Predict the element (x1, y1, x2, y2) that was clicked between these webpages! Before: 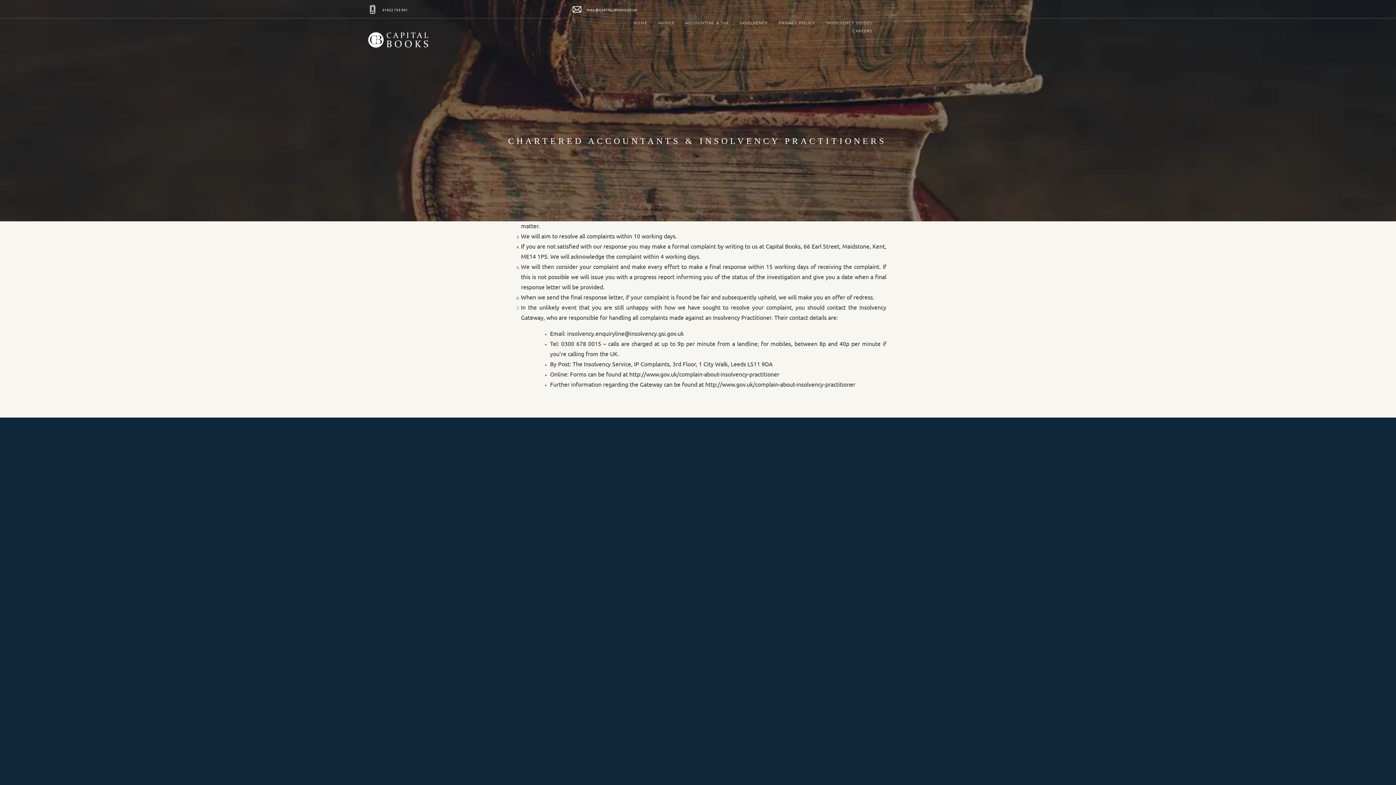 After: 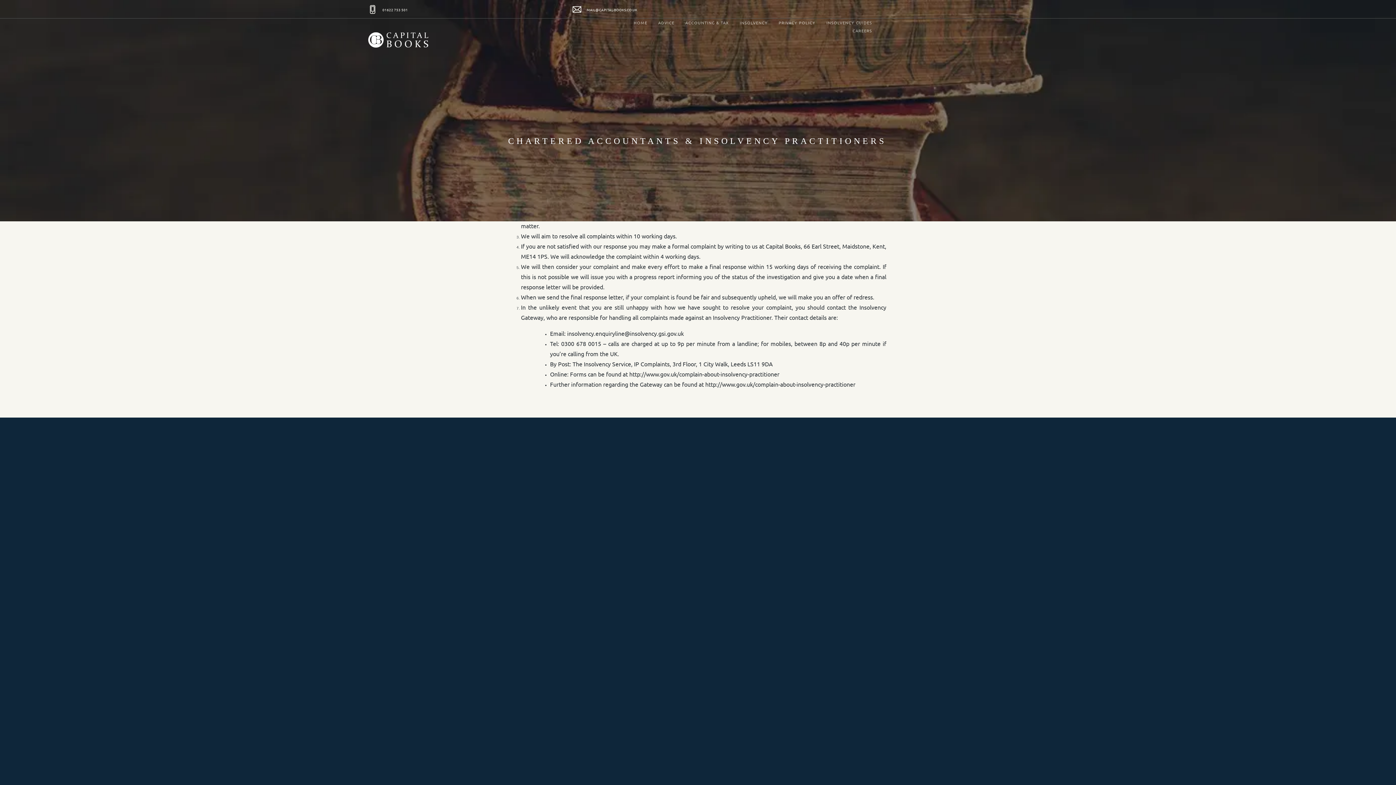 Action: bbox: (629, 370, 779, 377) label: http://www.gov.uk/complain-about-insolvency-practitioner